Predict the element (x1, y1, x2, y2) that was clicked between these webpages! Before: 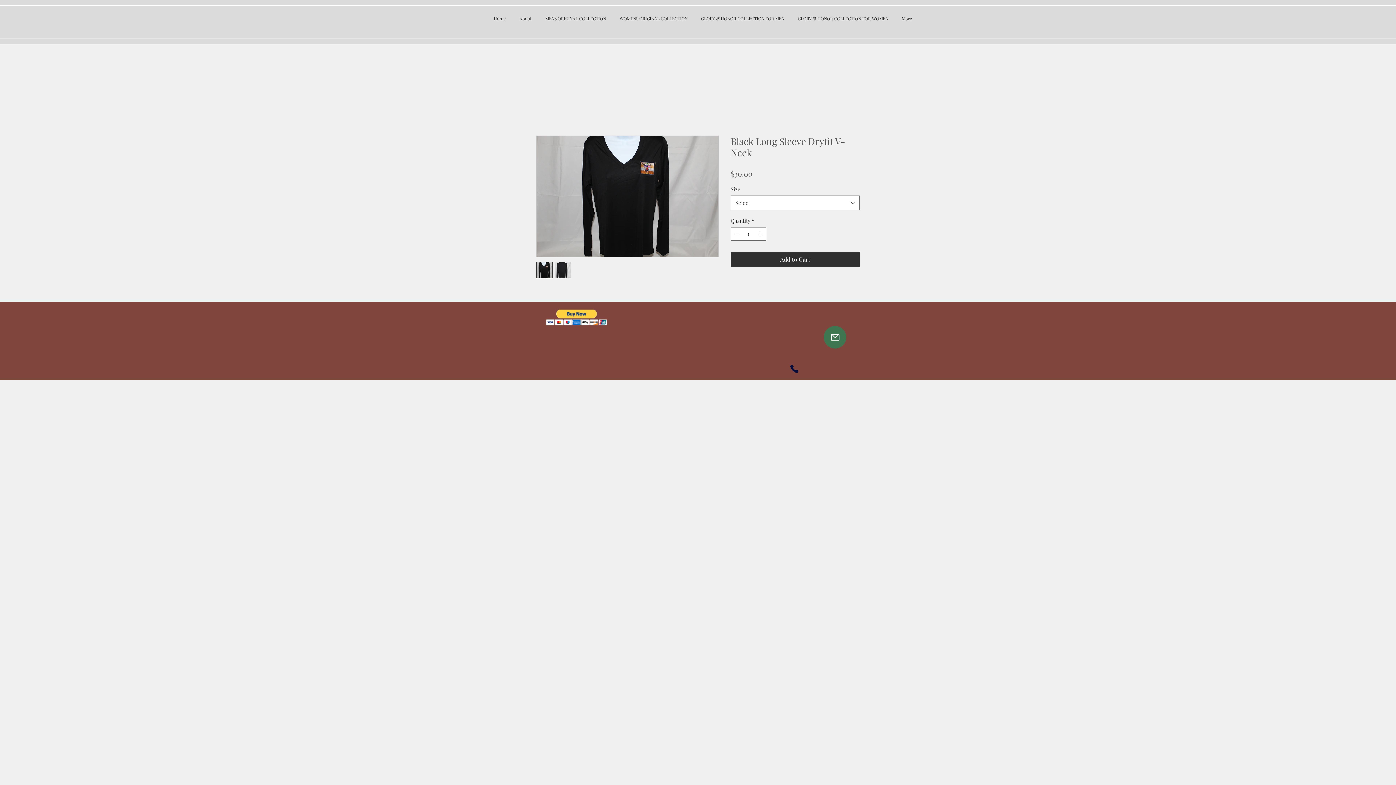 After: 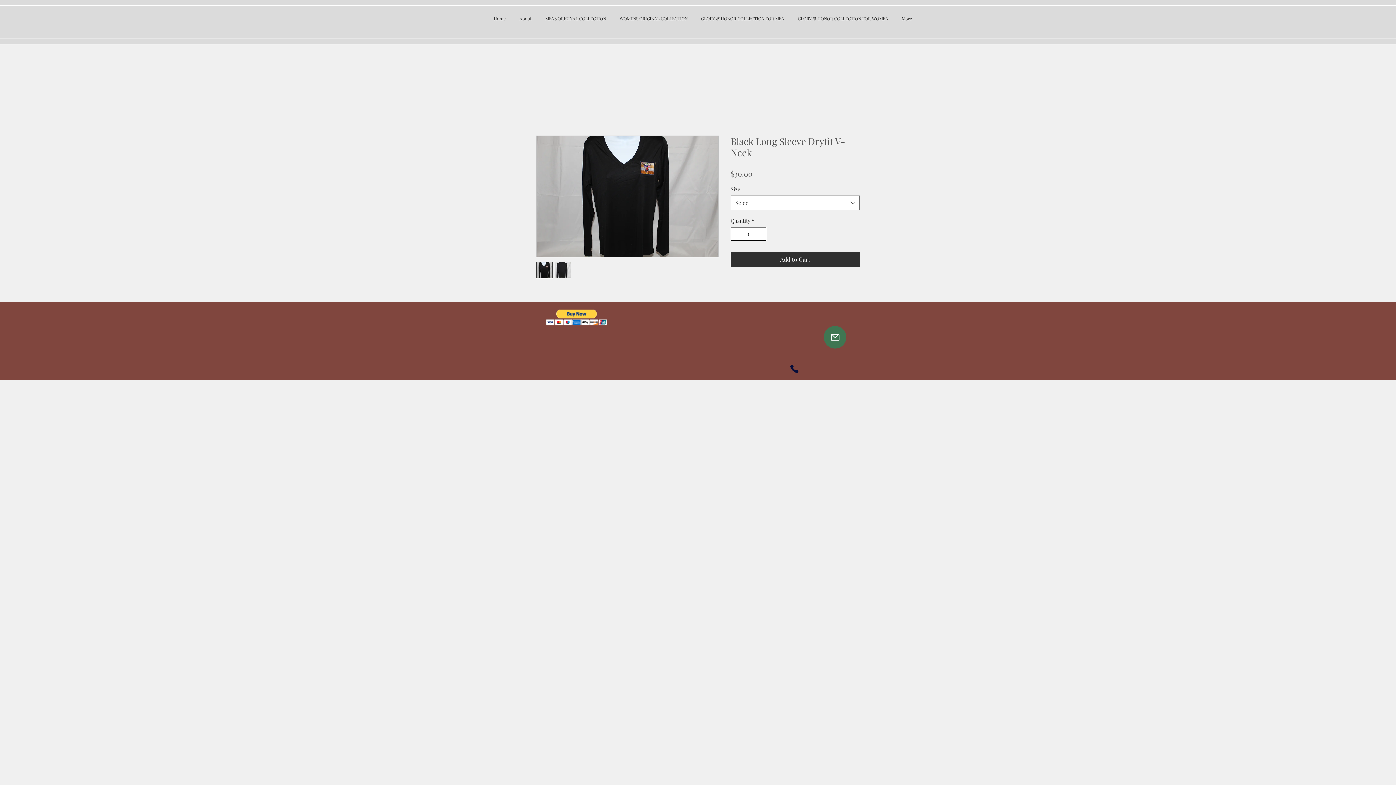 Action: label: Increment bbox: (756, 227, 765, 240)